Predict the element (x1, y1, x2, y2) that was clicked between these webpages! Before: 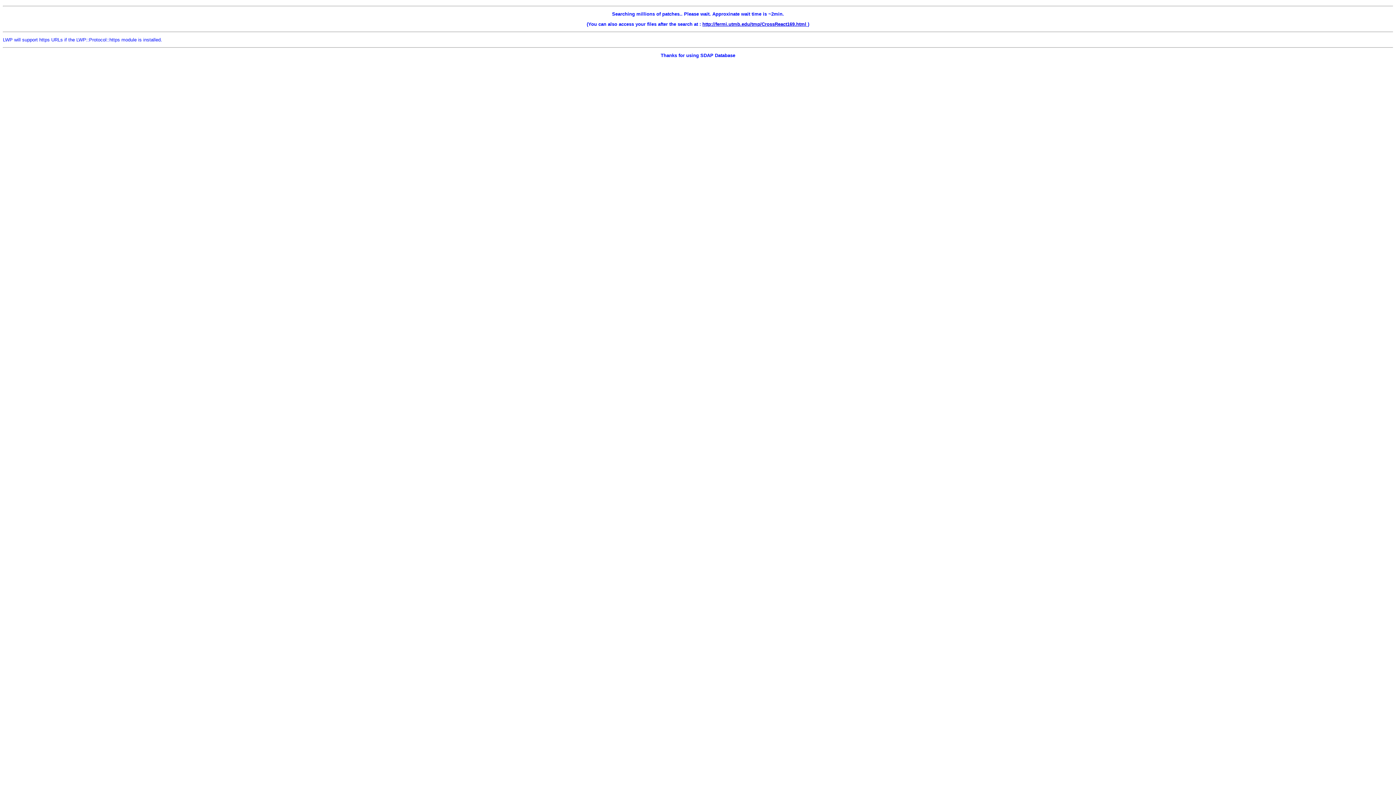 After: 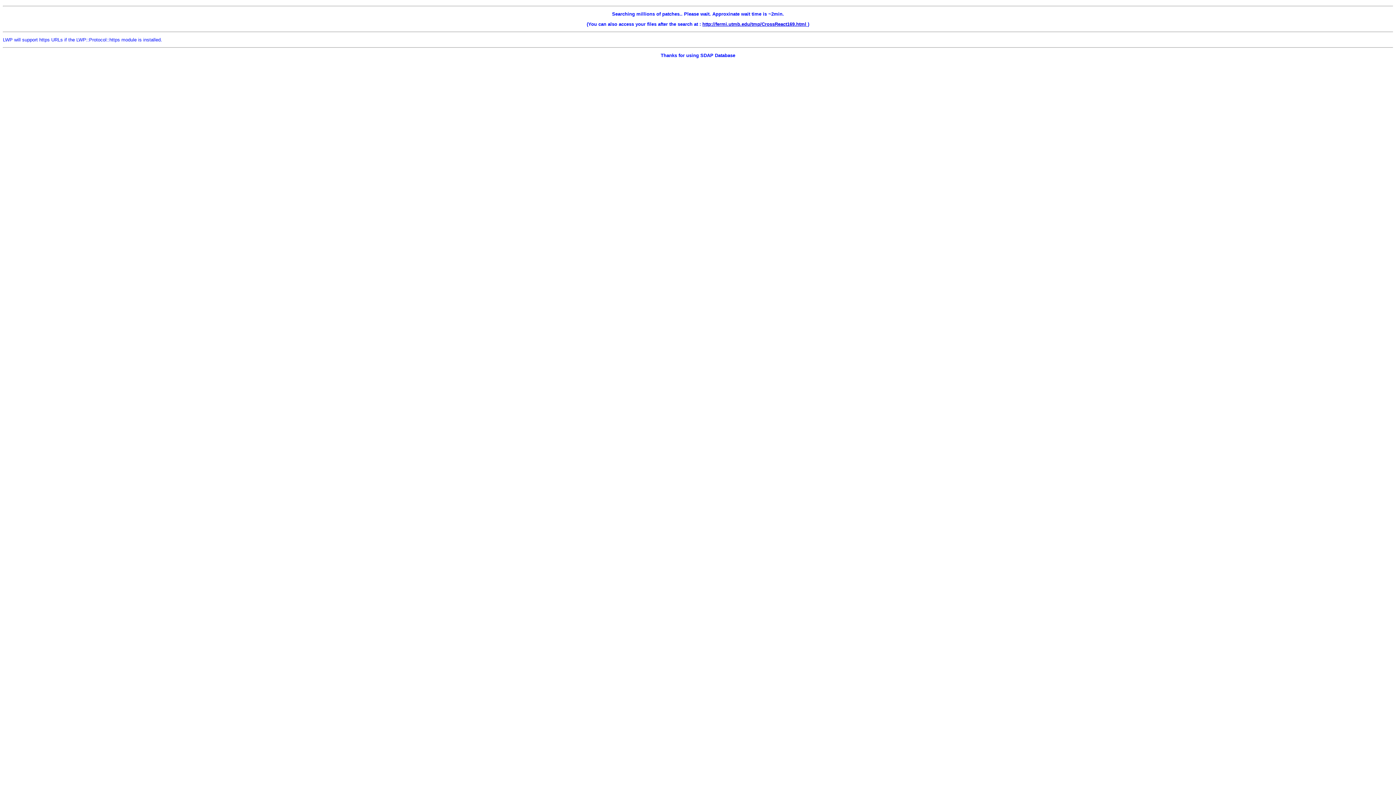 Action: bbox: (2, 37, 1393, 58) label: LWP will support https URLs if the LWP::Protocol::https module is installed.

Thanks for using SDAP Database